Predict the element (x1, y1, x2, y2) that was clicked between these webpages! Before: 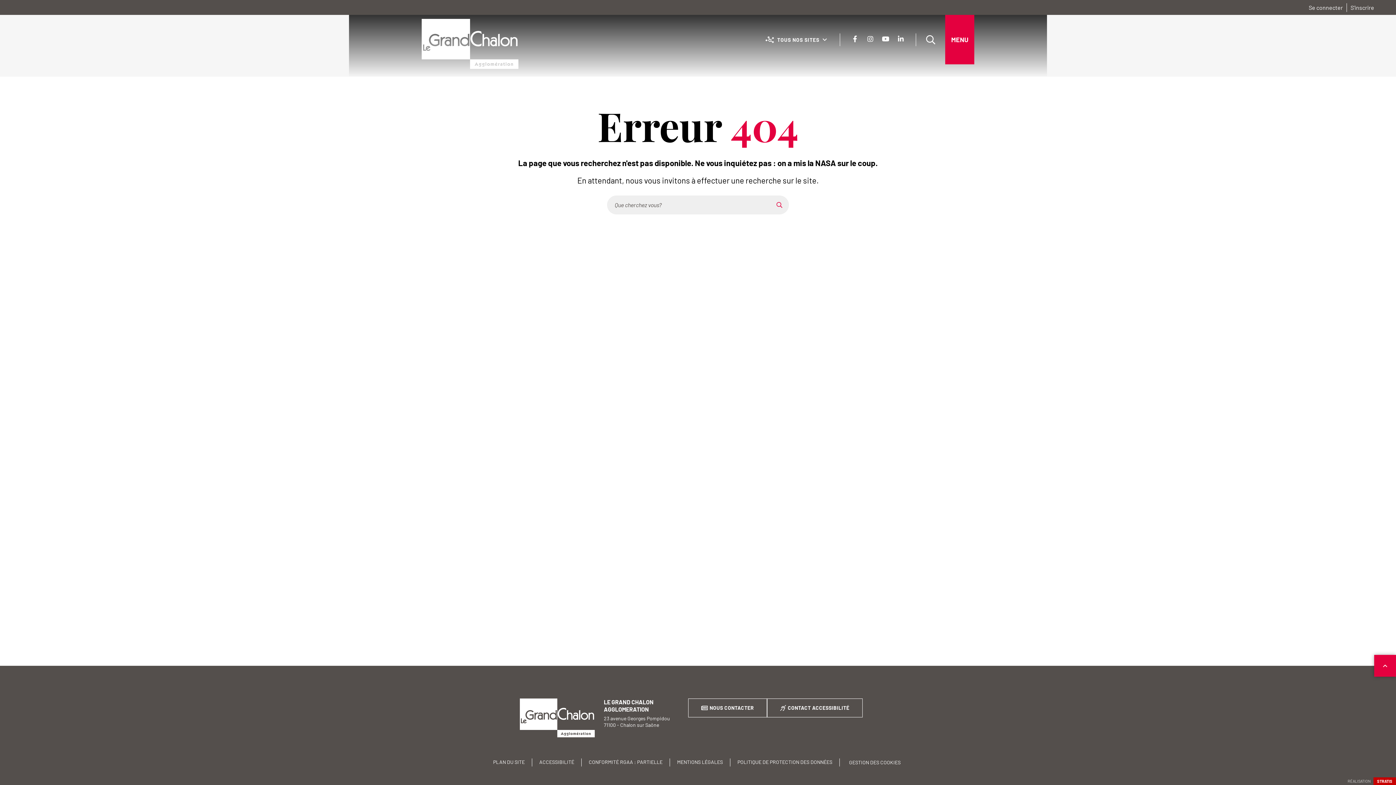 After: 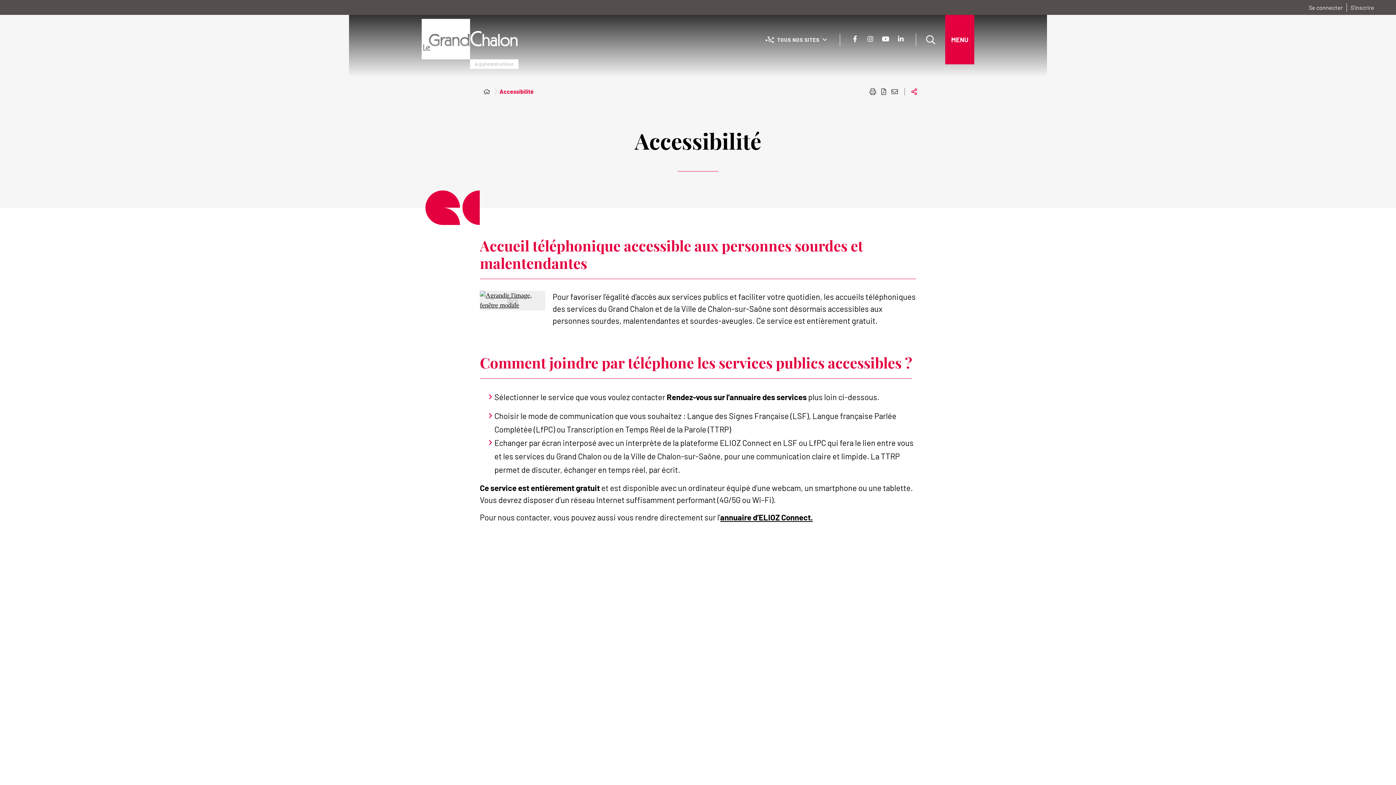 Action: bbox: (539, 758, 574, 766) label: ACCESSIBILITÉ